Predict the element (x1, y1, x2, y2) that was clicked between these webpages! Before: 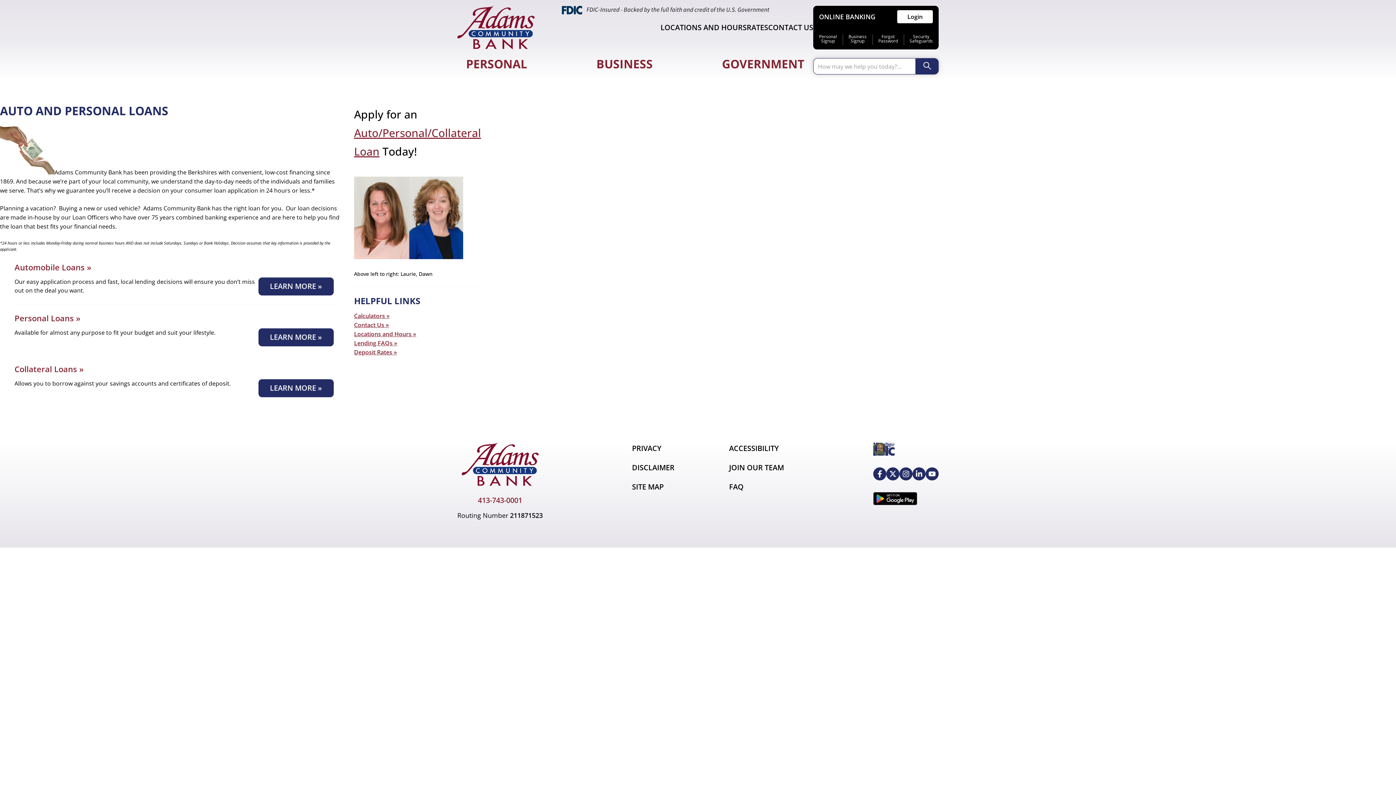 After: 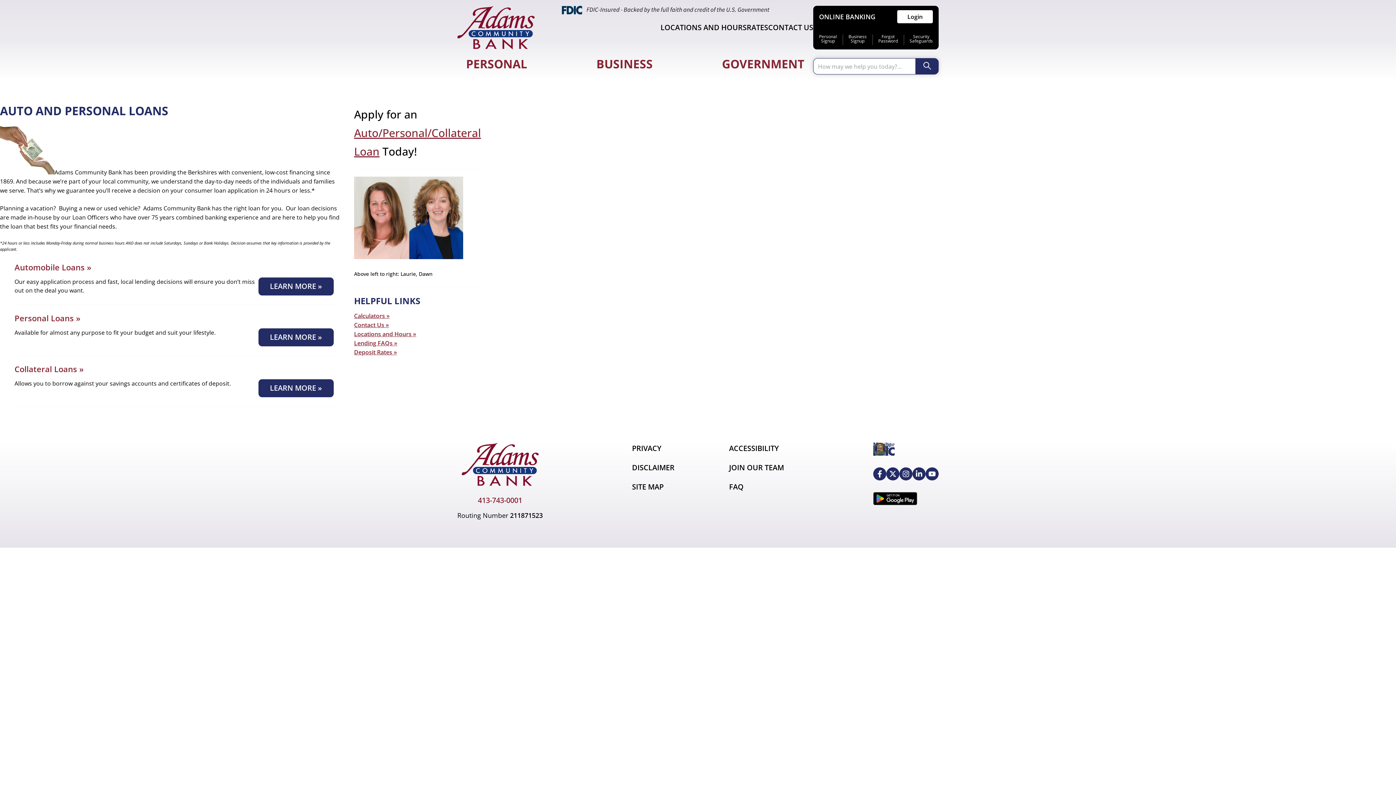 Action: bbox: (873, 467, 886, 480)